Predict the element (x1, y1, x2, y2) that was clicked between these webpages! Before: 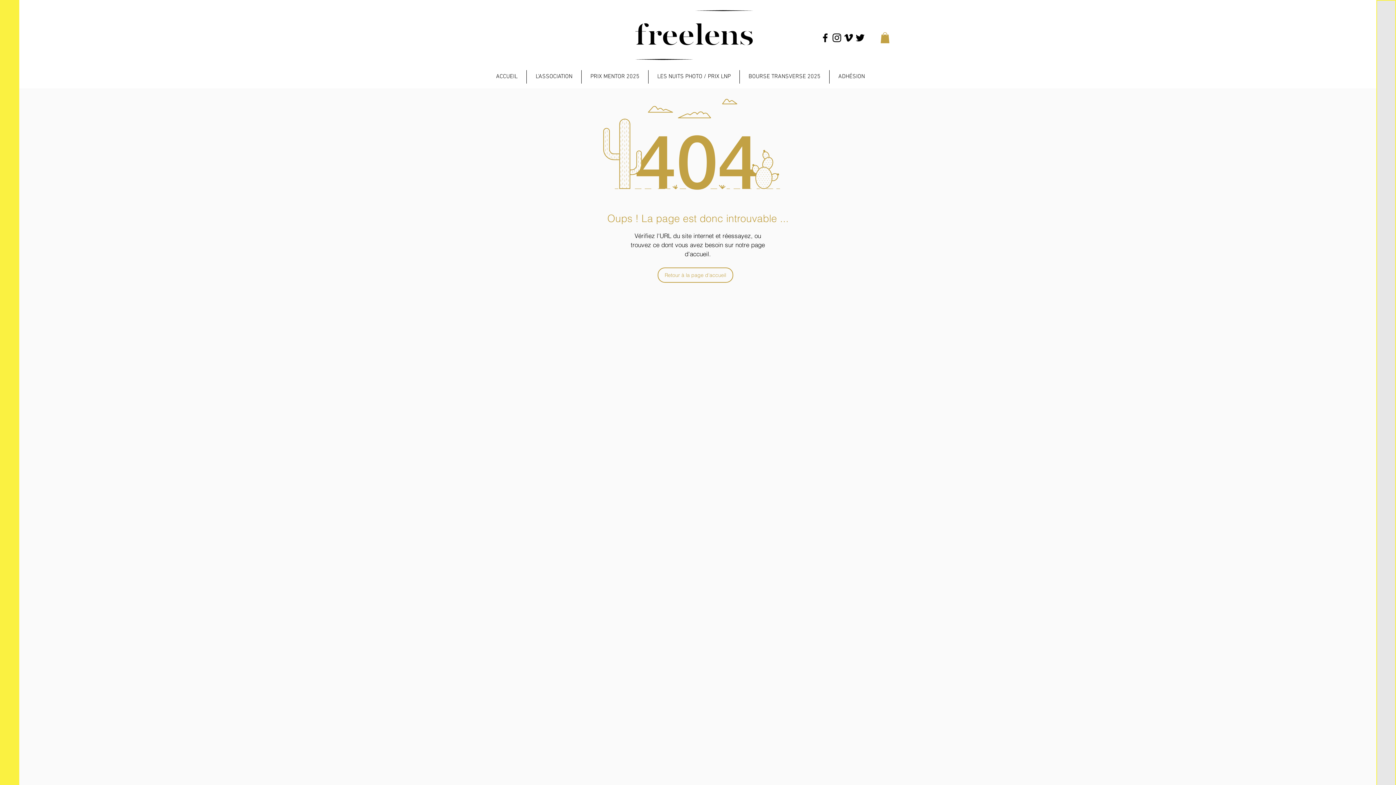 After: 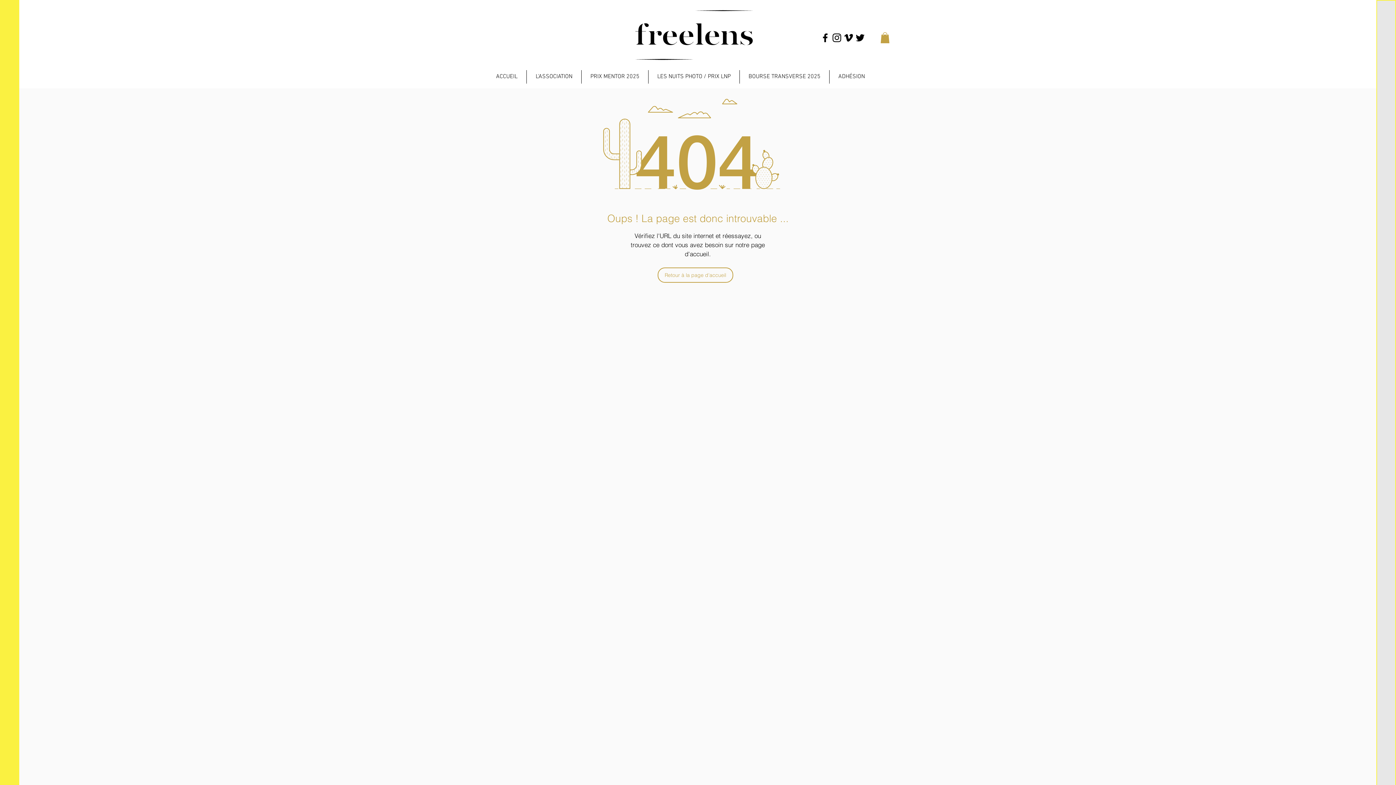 Action: bbox: (854, 32, 866, 43) label: Noir Twitter Icon